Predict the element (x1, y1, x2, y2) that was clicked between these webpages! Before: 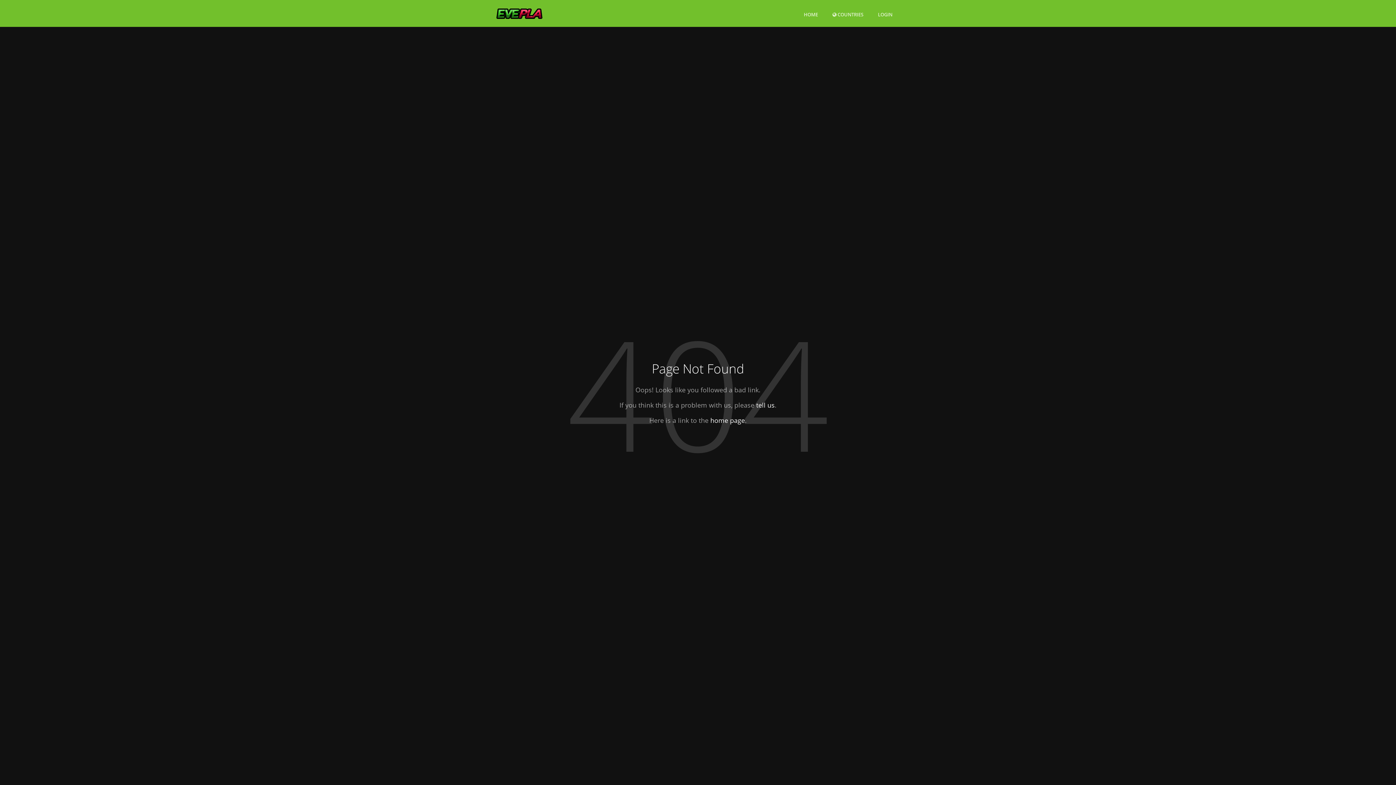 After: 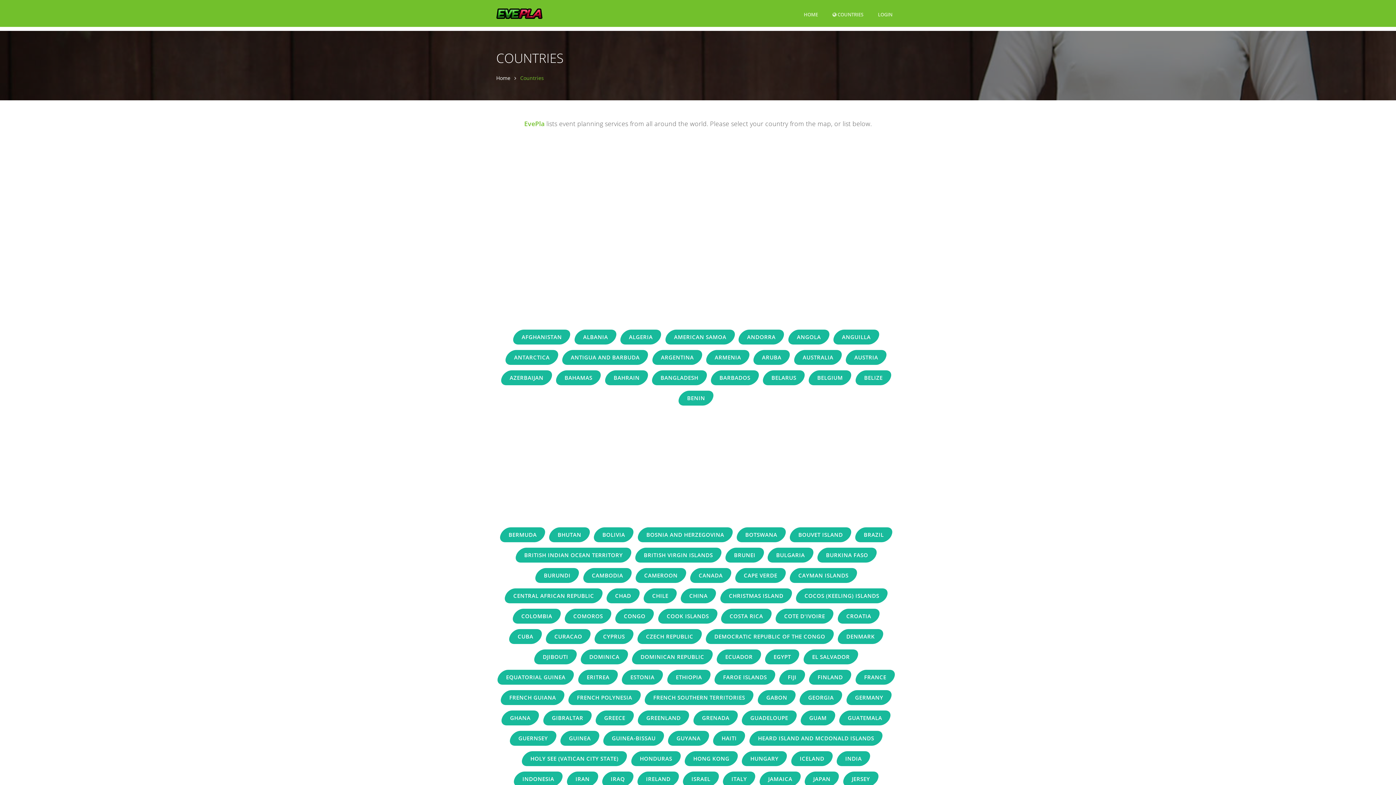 Action: label:  COUNTRIES
(CURRENT) bbox: (832, 8, 863, 20)